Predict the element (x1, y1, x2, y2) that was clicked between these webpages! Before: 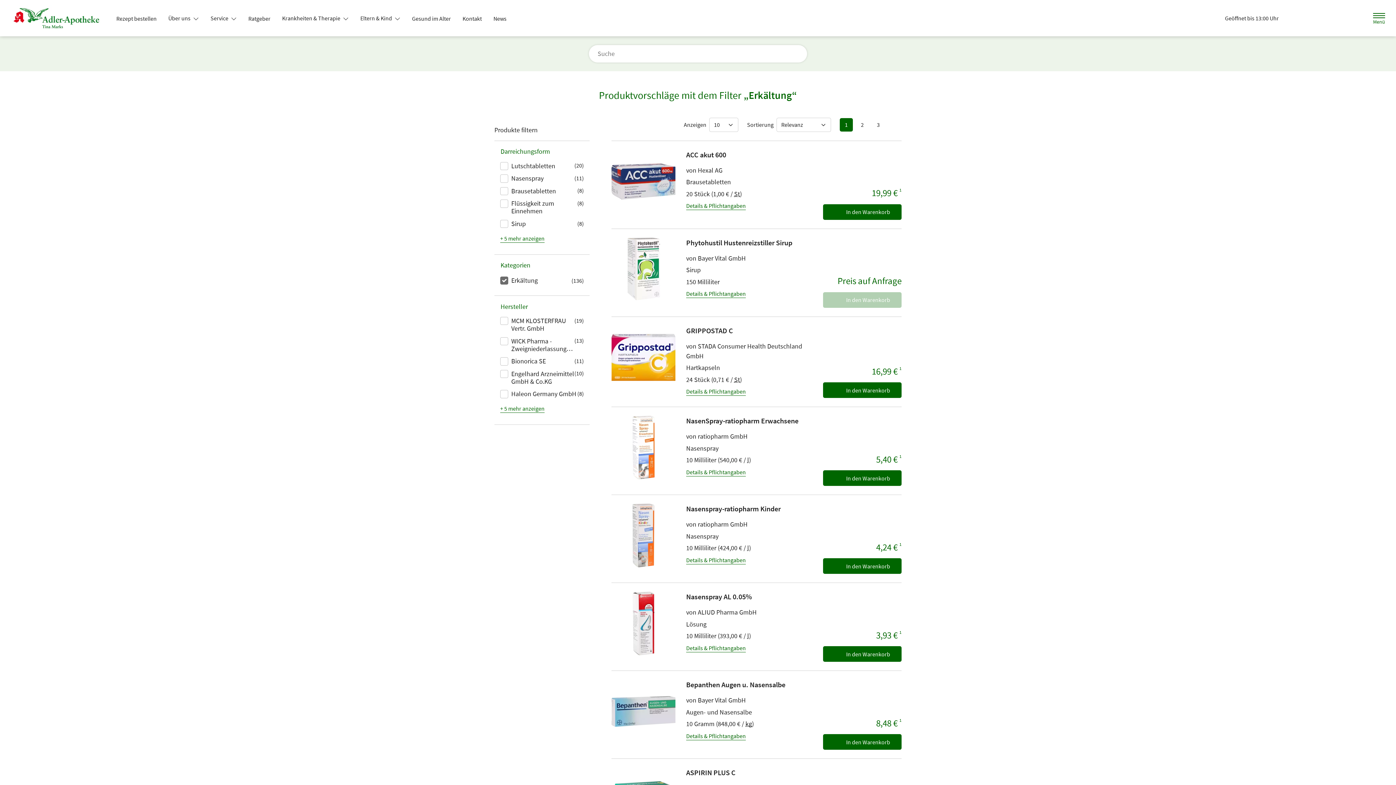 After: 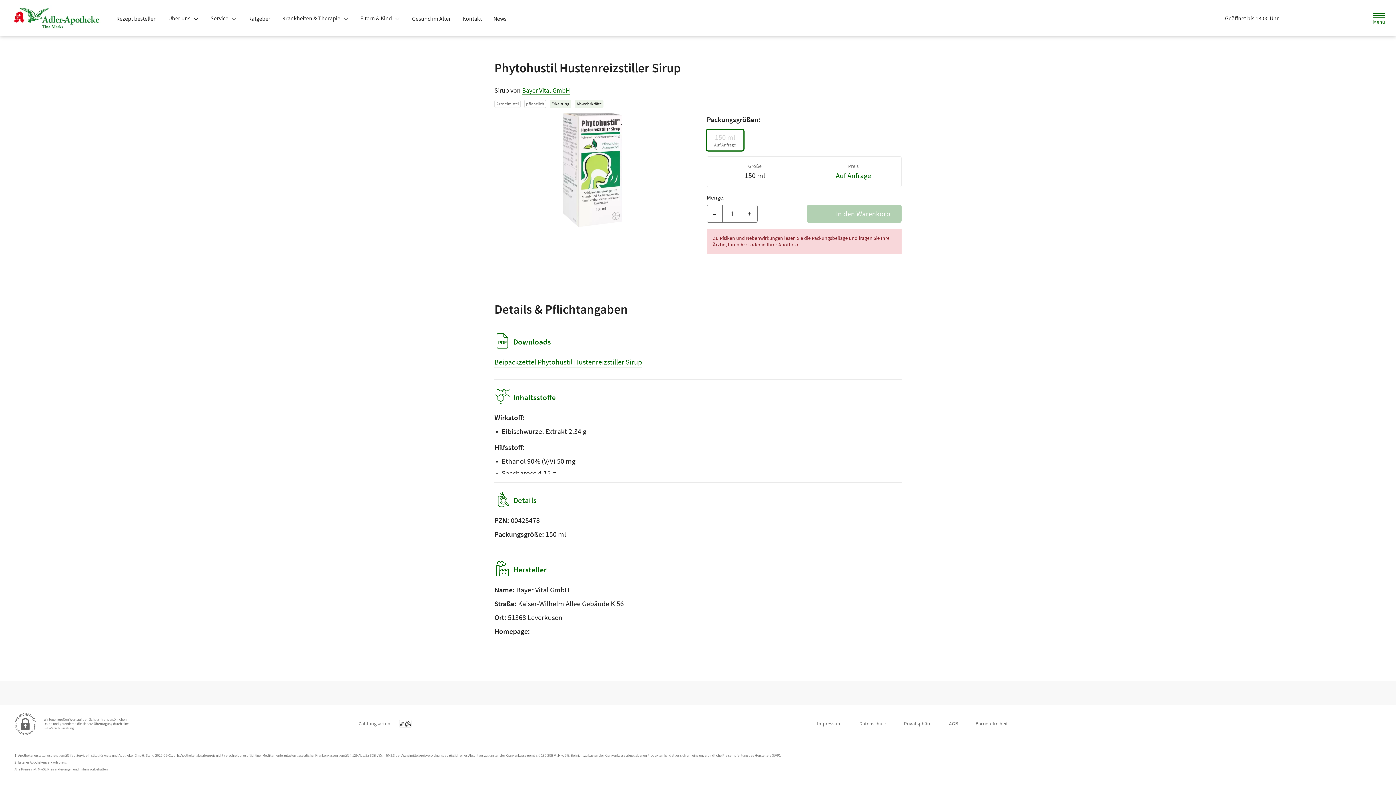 Action: label: Details & Pflichtangaben bbox: (686, 289, 746, 298)